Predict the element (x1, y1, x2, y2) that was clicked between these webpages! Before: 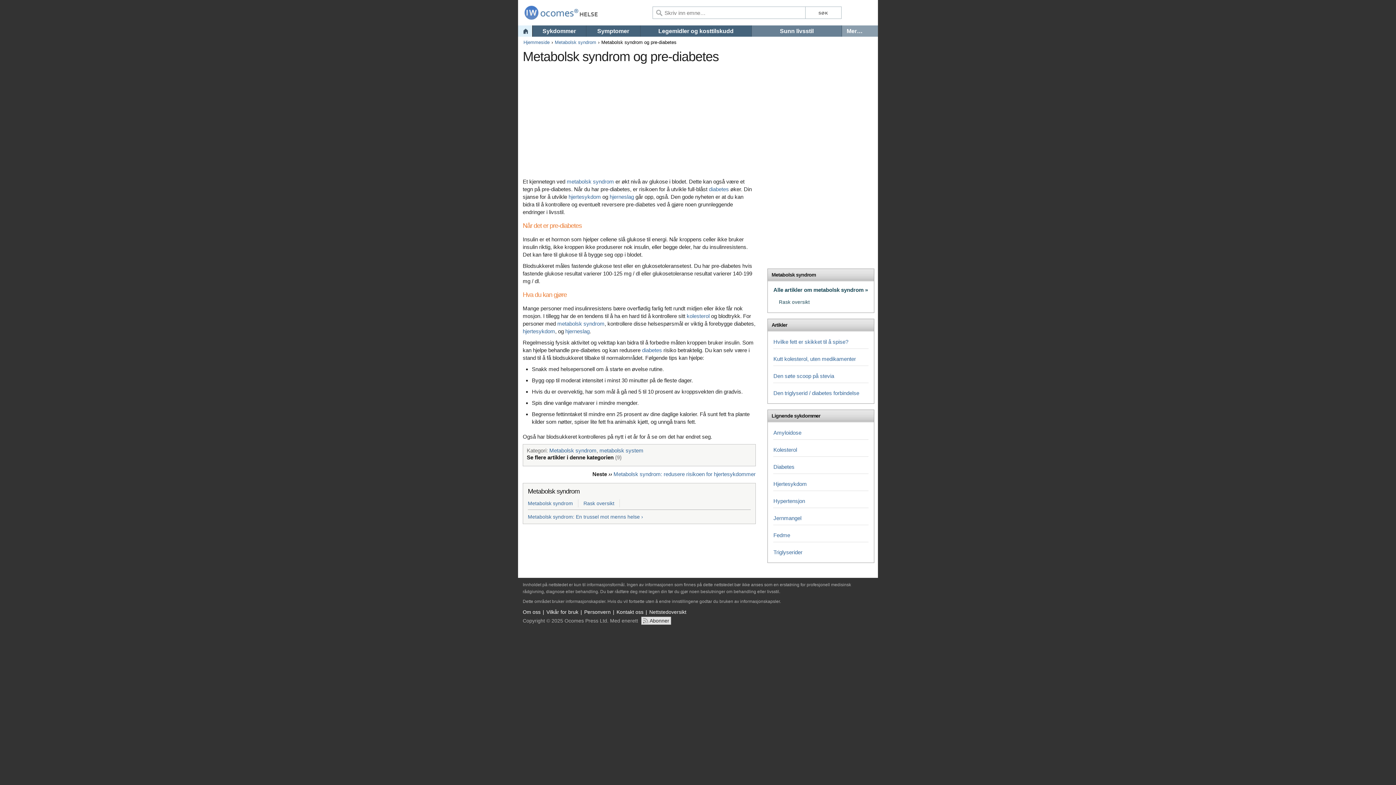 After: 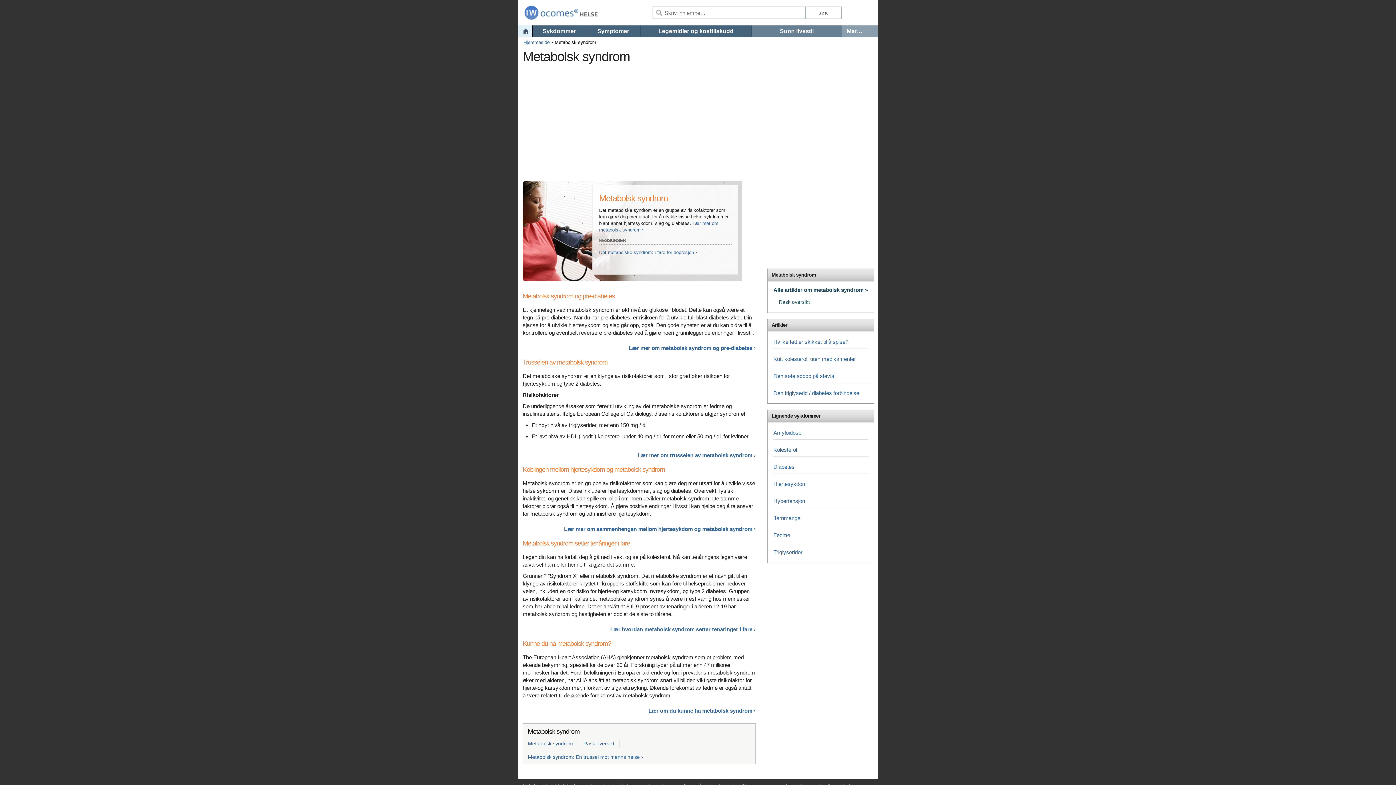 Action: label: Metabolsk syndrom bbox: (528, 499, 578, 507)